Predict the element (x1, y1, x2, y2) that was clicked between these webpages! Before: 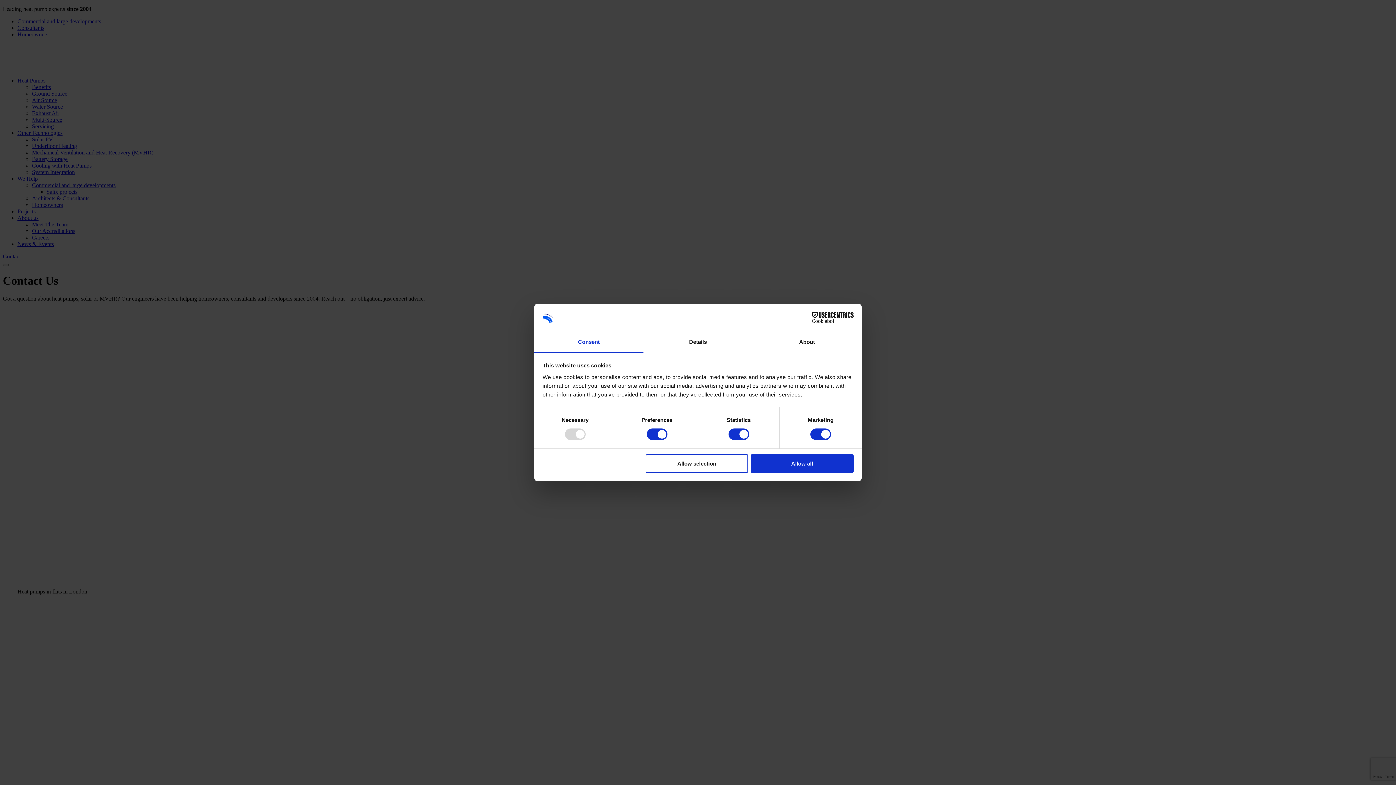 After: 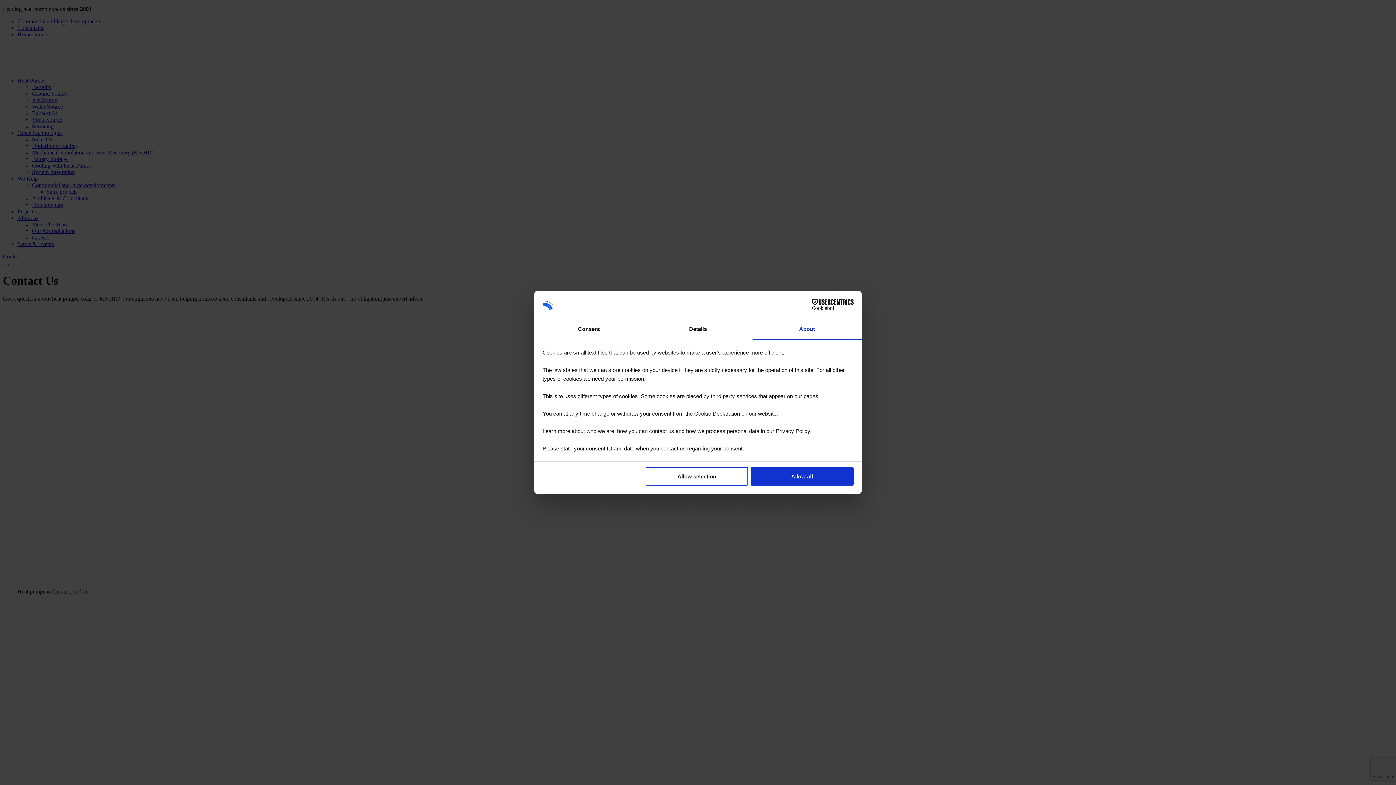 Action: bbox: (752, 332, 861, 353) label: About